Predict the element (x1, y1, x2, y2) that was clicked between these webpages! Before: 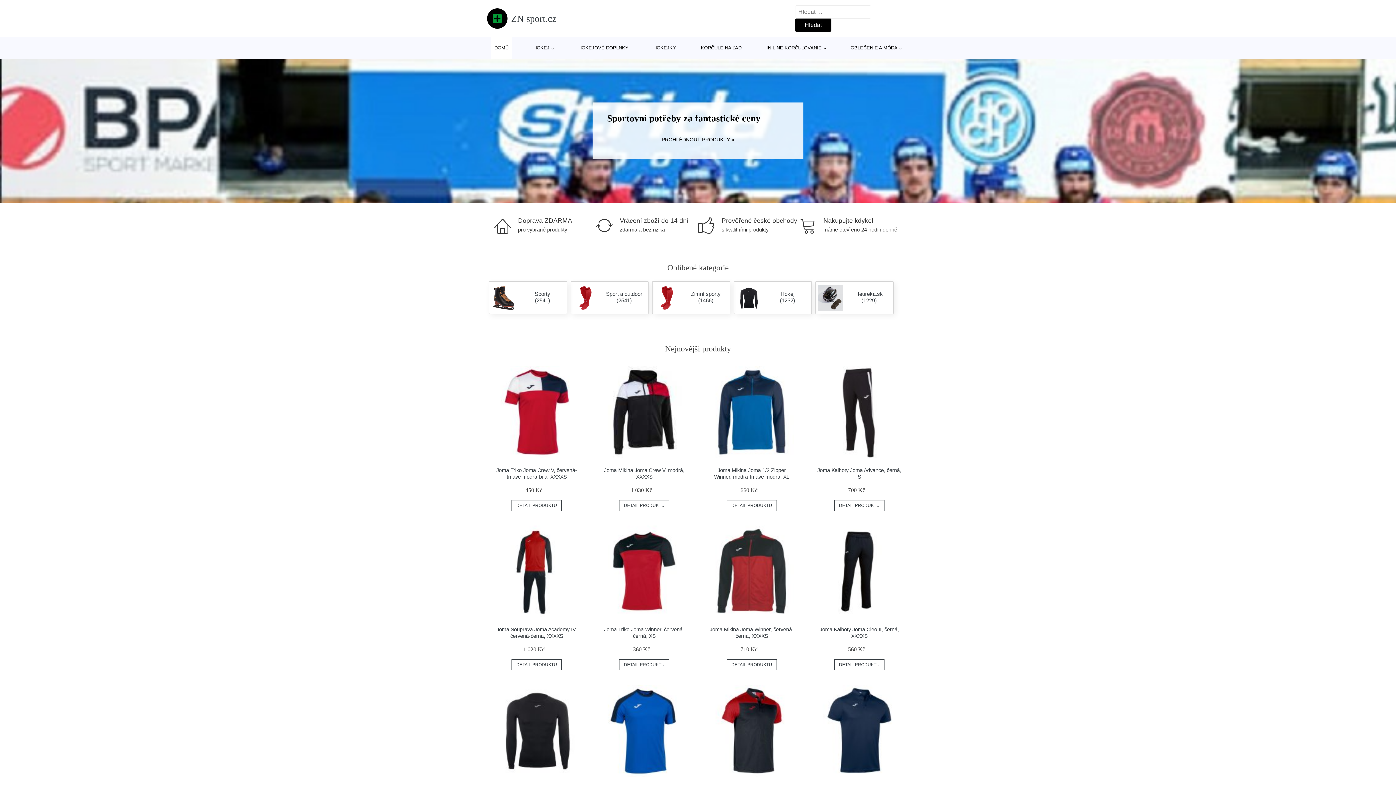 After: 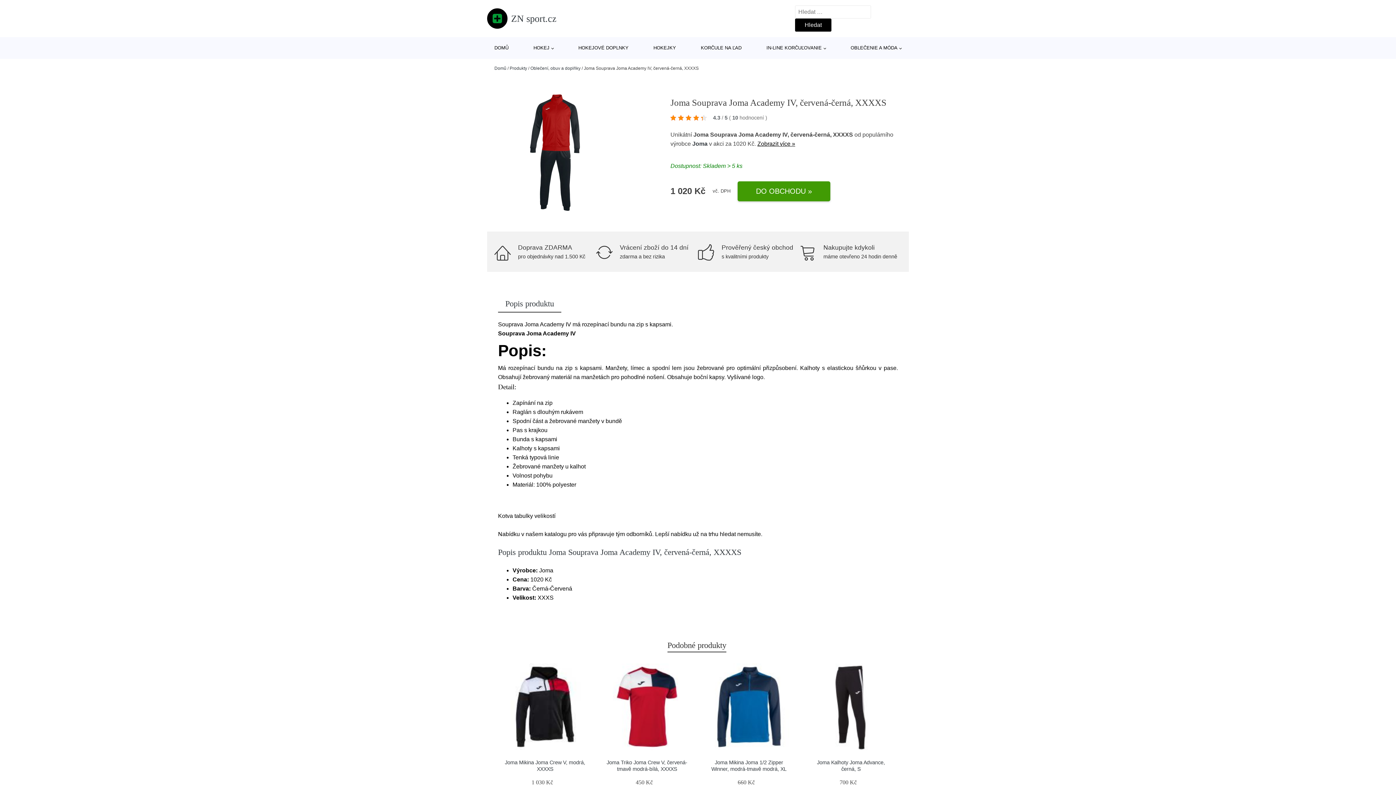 Action: label: Joma Souprava Joma Academy IV, červená-černá, XXXXS bbox: (496, 626, 577, 639)